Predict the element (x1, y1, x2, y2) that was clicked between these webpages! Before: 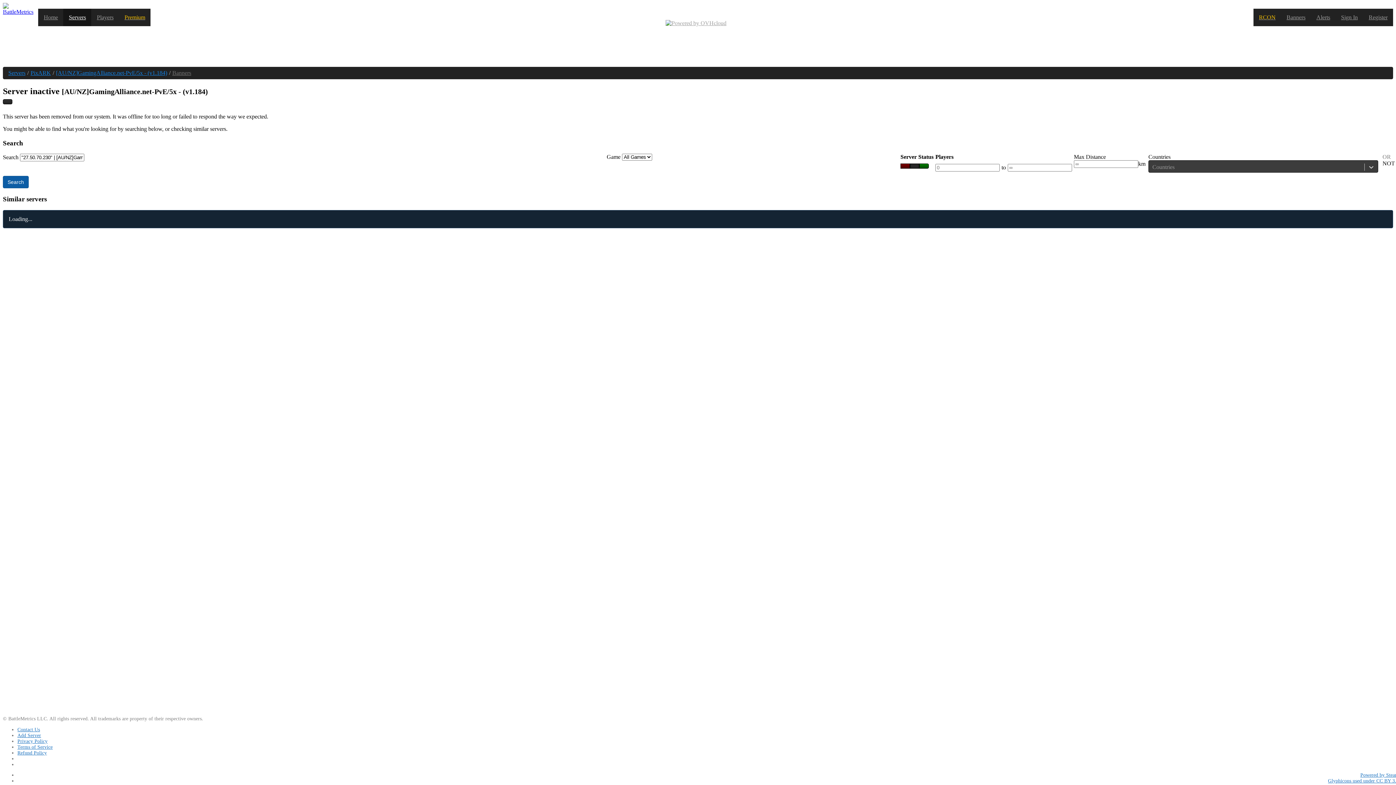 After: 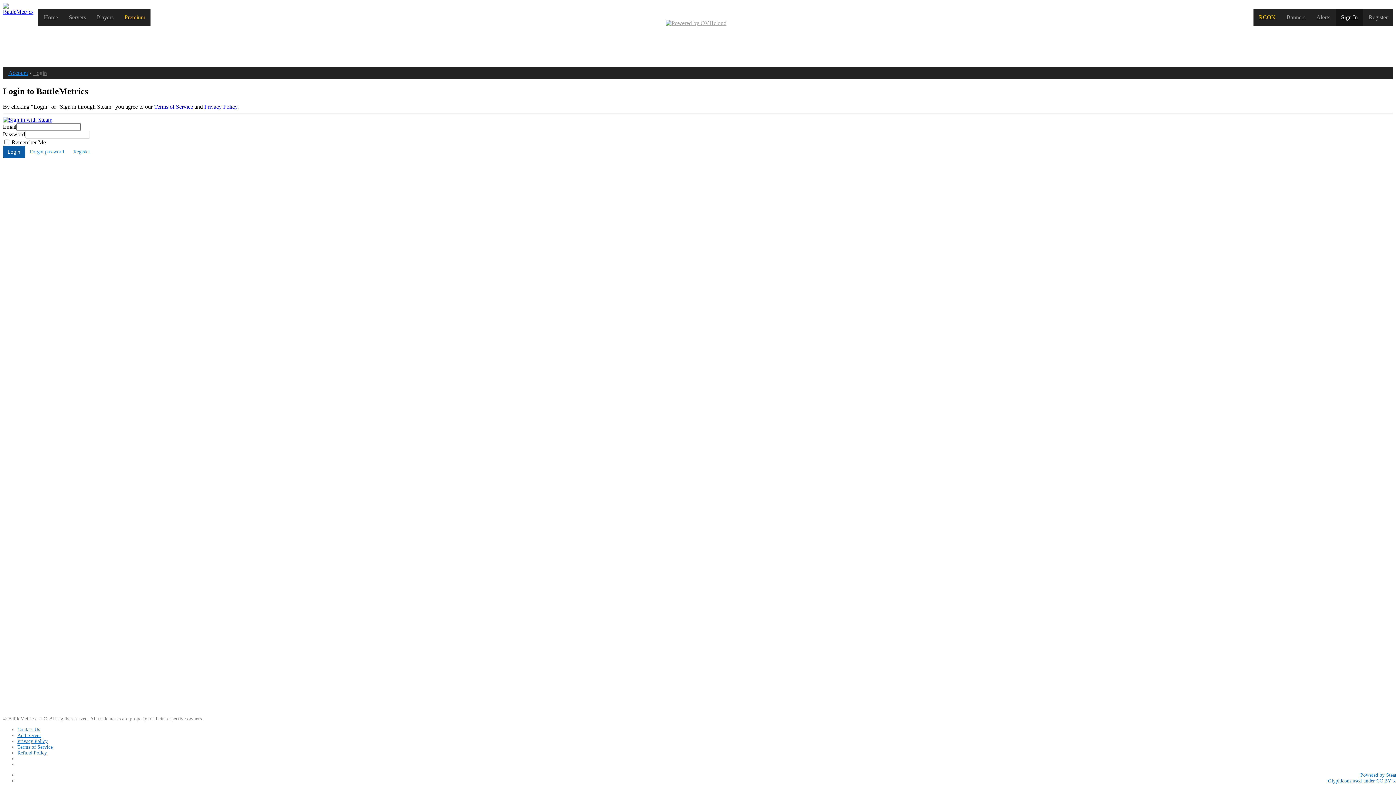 Action: bbox: (1336, 8, 1363, 26) label: Sign In